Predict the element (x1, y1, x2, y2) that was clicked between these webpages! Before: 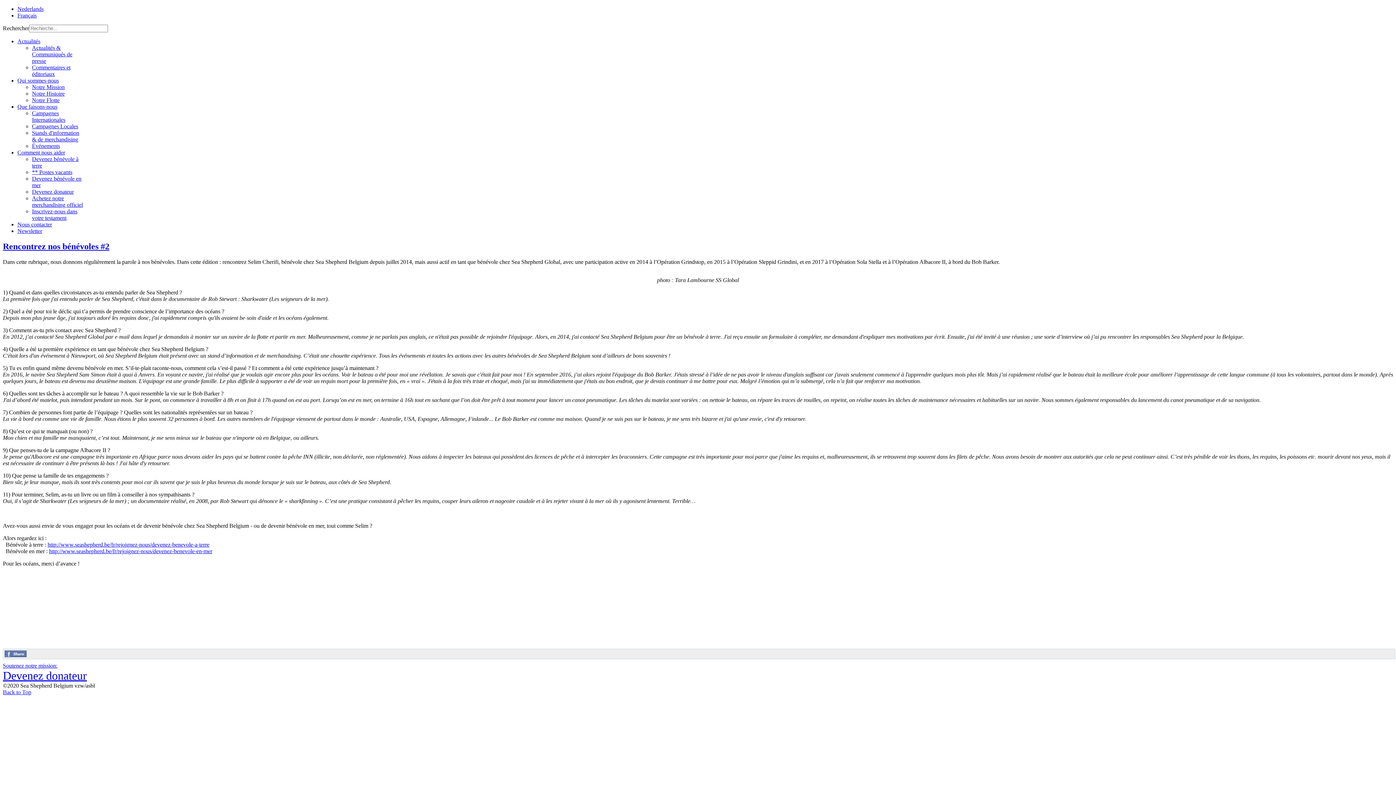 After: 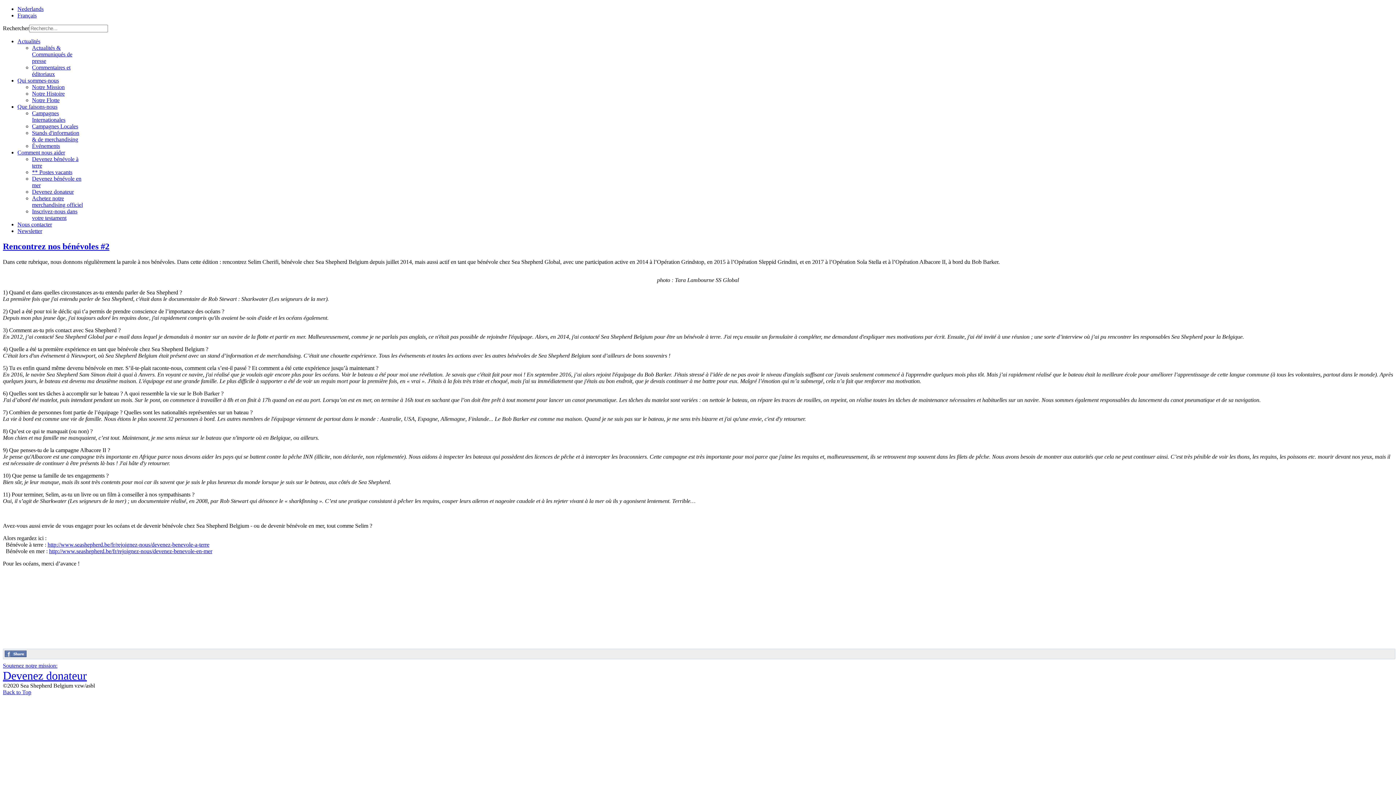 Action: label: Rencontrez nos bénévoles #2 bbox: (2, 241, 109, 251)